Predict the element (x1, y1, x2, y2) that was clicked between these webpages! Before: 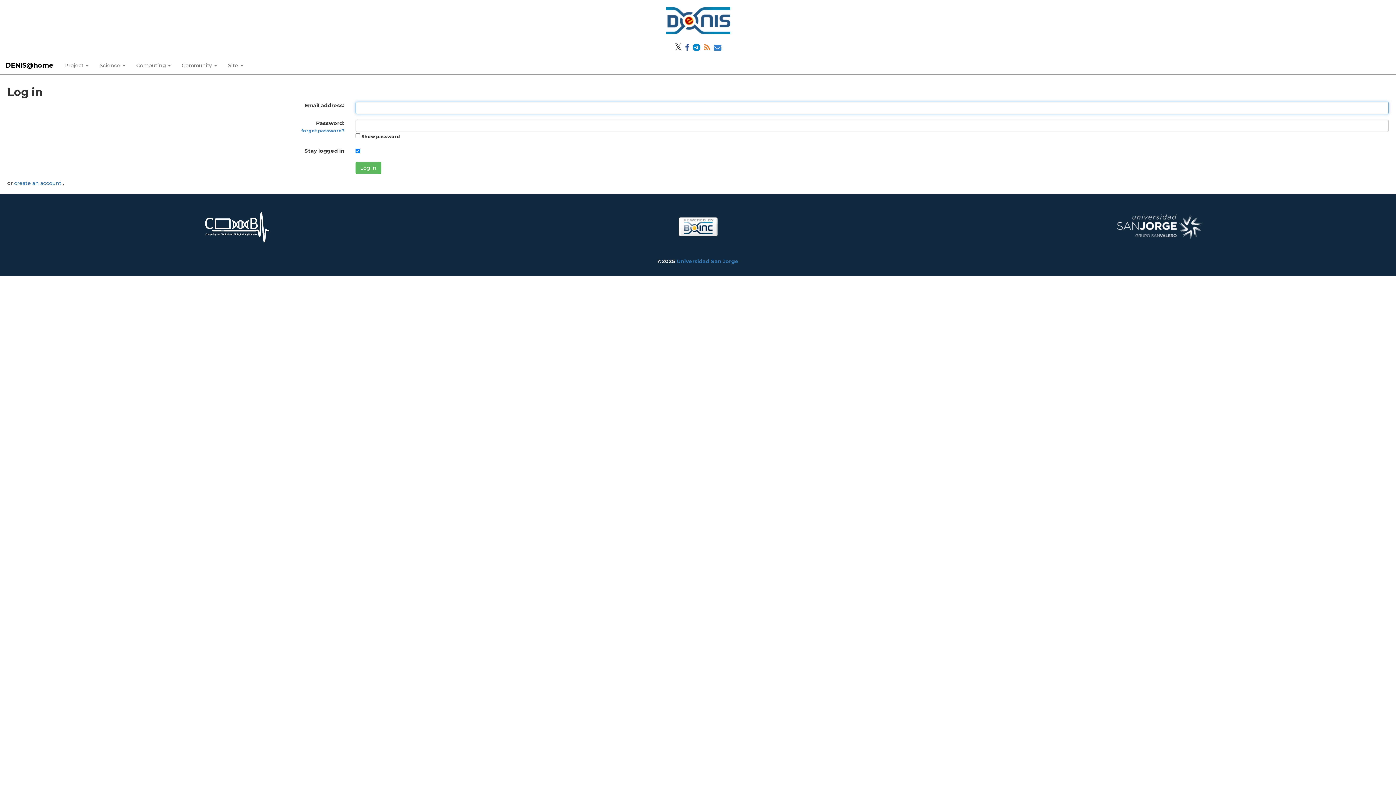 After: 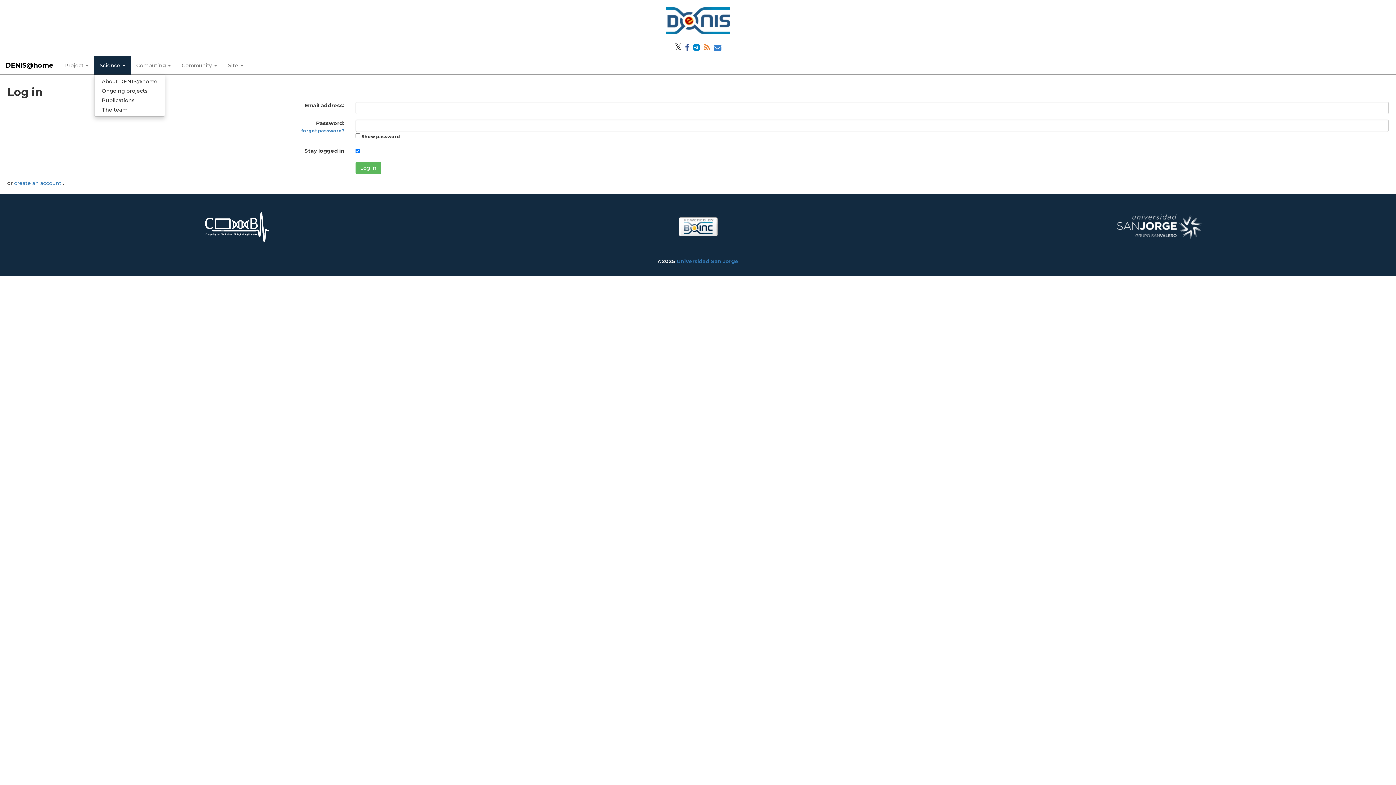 Action: bbox: (94, 56, 130, 74) label: Science 